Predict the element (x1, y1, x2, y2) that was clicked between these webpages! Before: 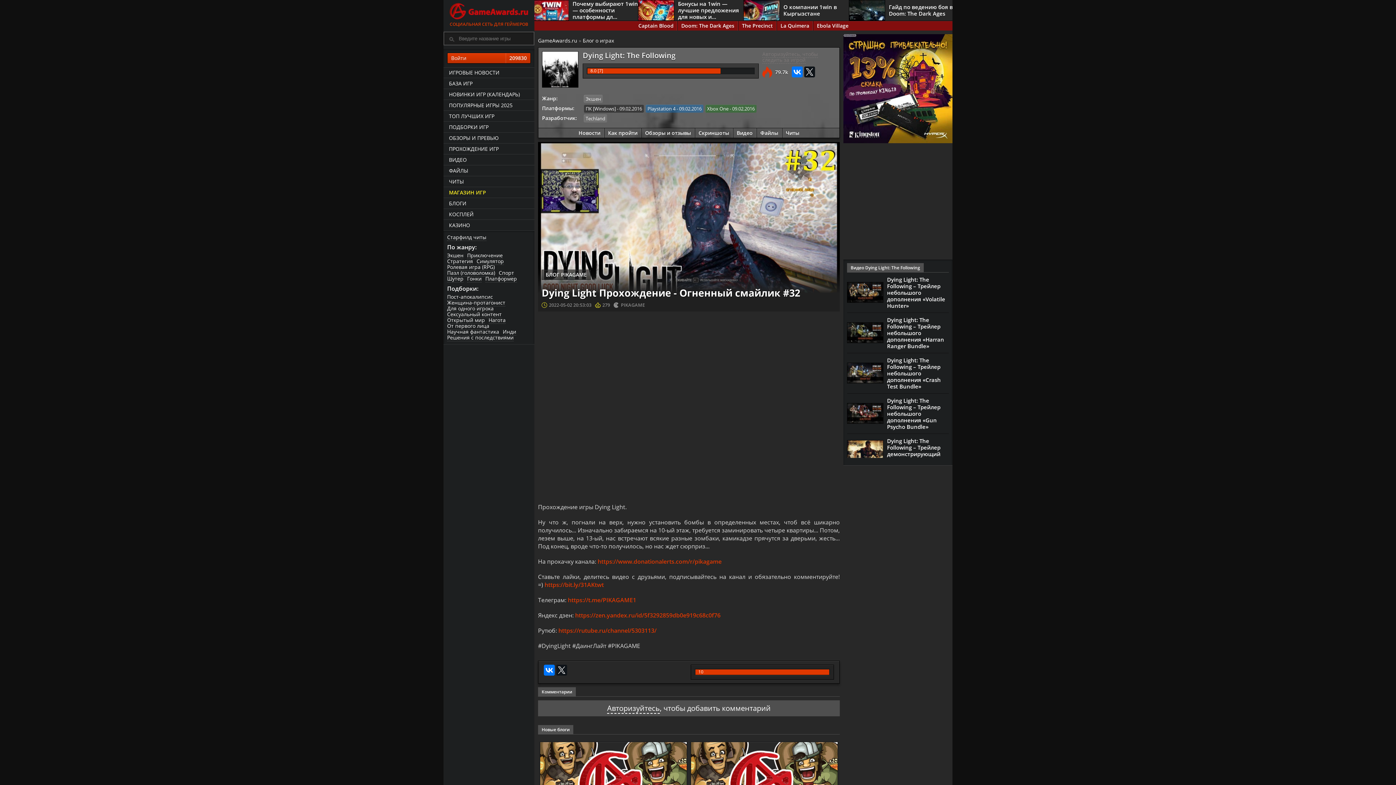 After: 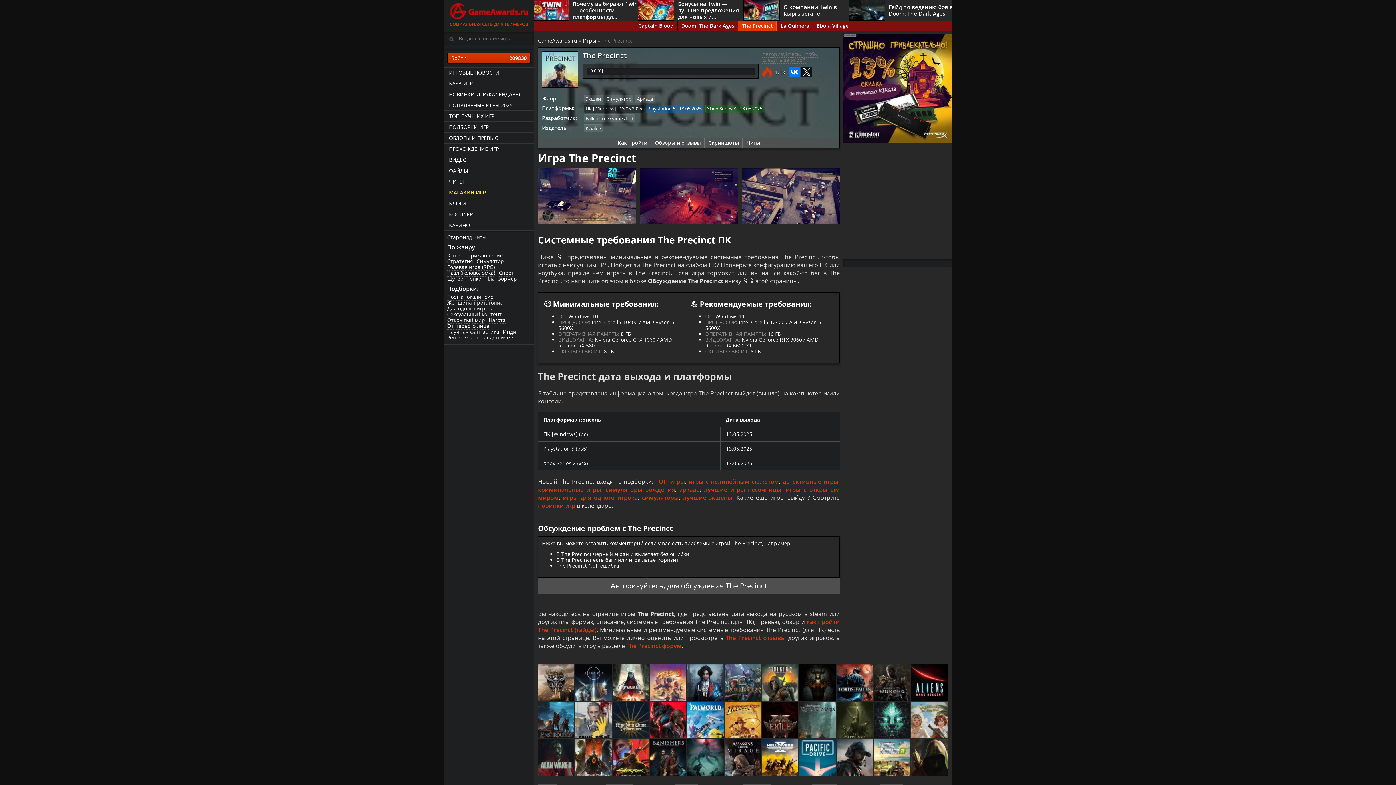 Action: bbox: (738, 21, 776, 30) label: The Precinct